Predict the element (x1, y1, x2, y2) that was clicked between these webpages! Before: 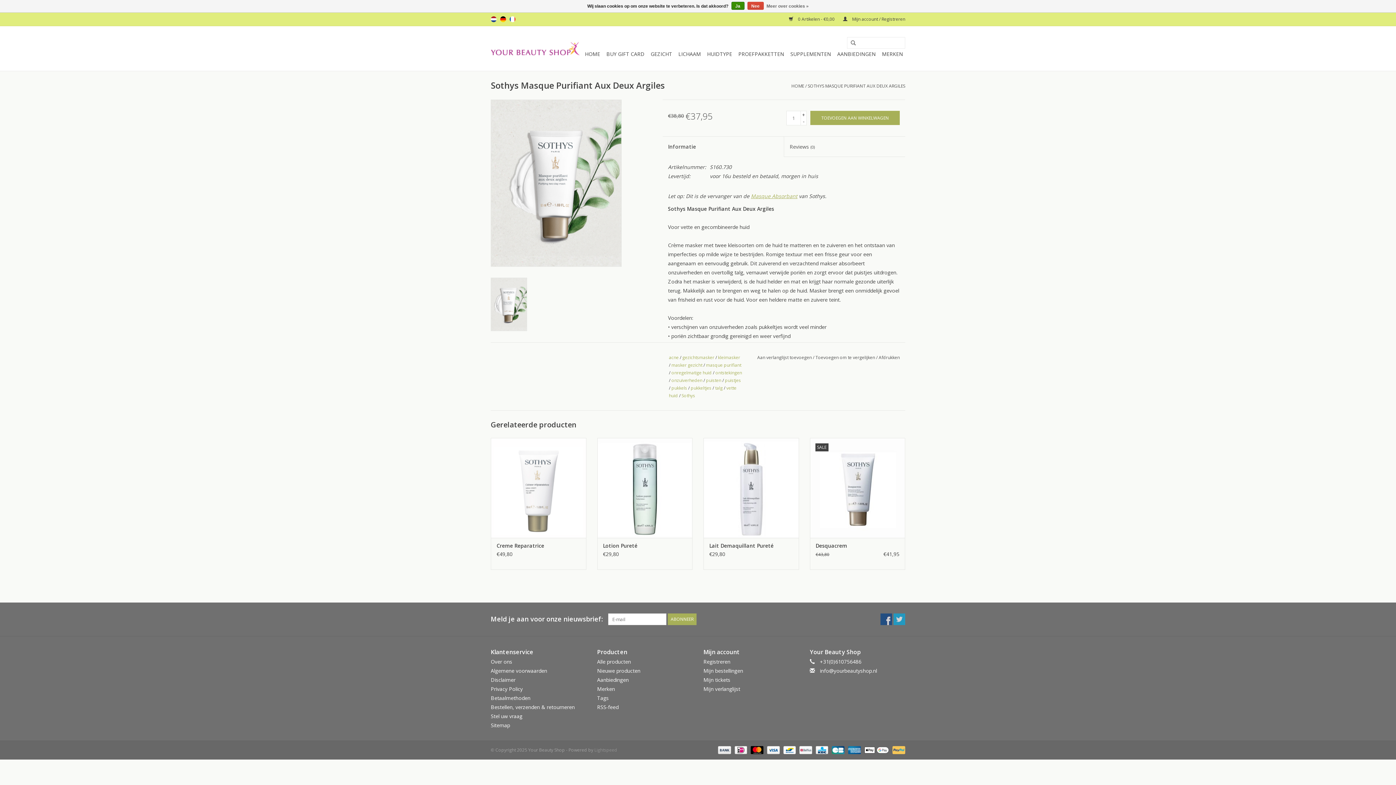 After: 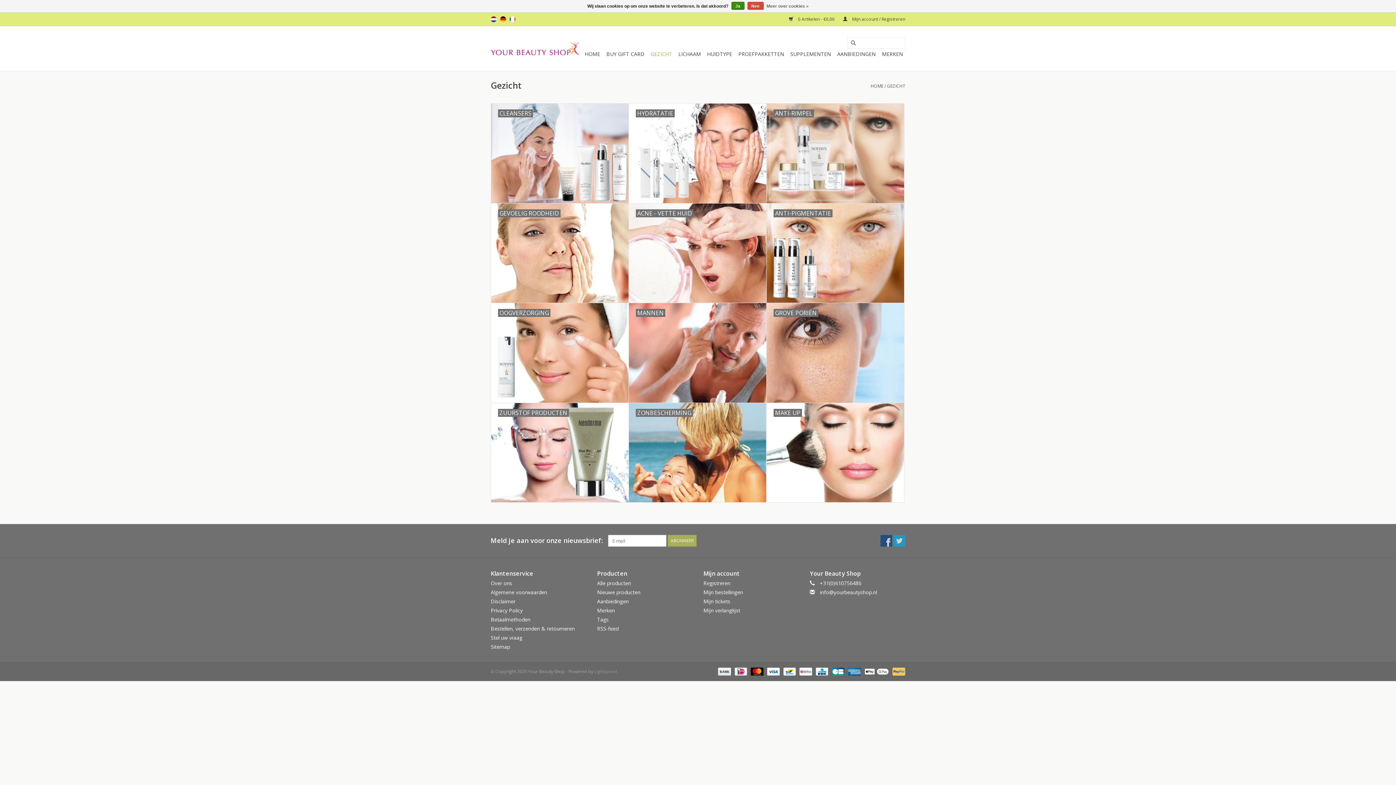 Action: bbox: (648, 48, 674, 60) label: GEZICHT